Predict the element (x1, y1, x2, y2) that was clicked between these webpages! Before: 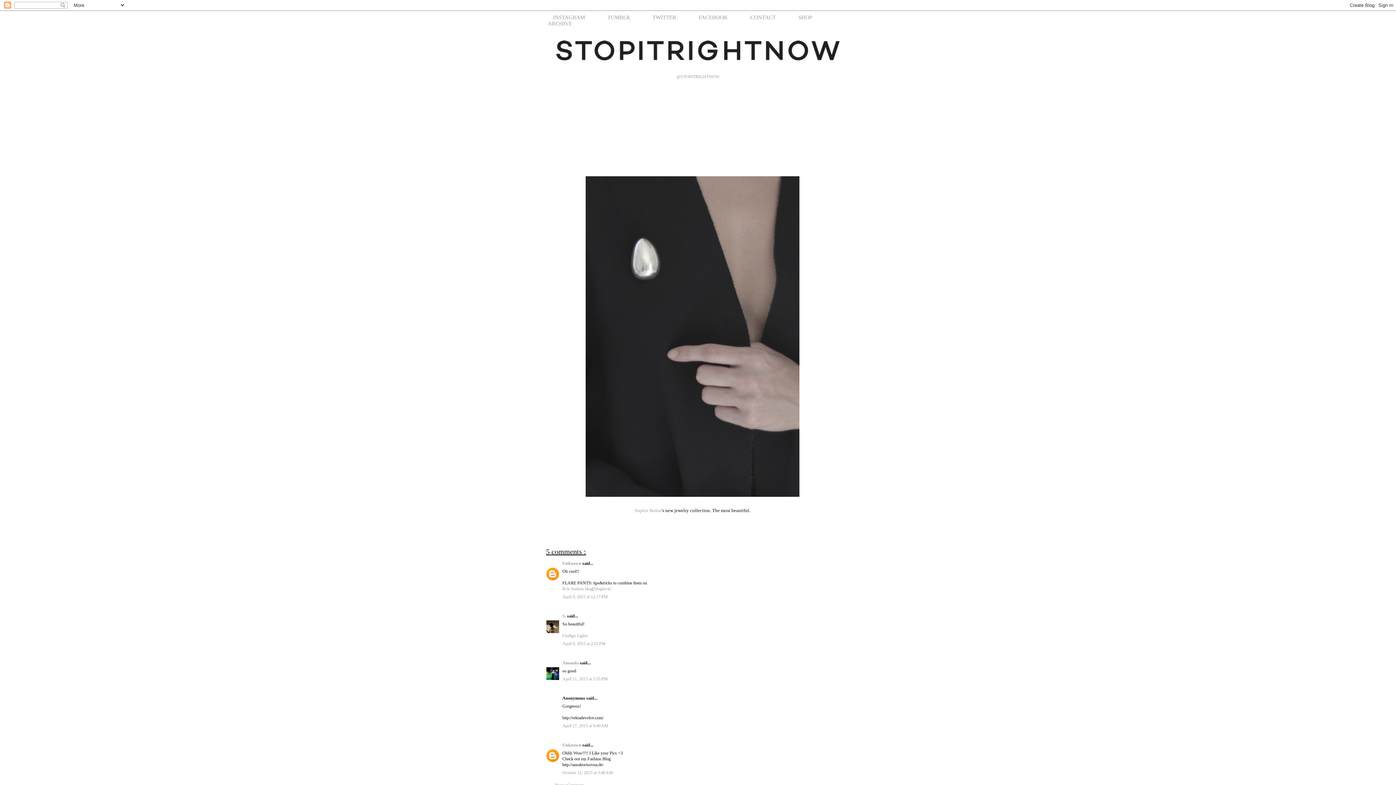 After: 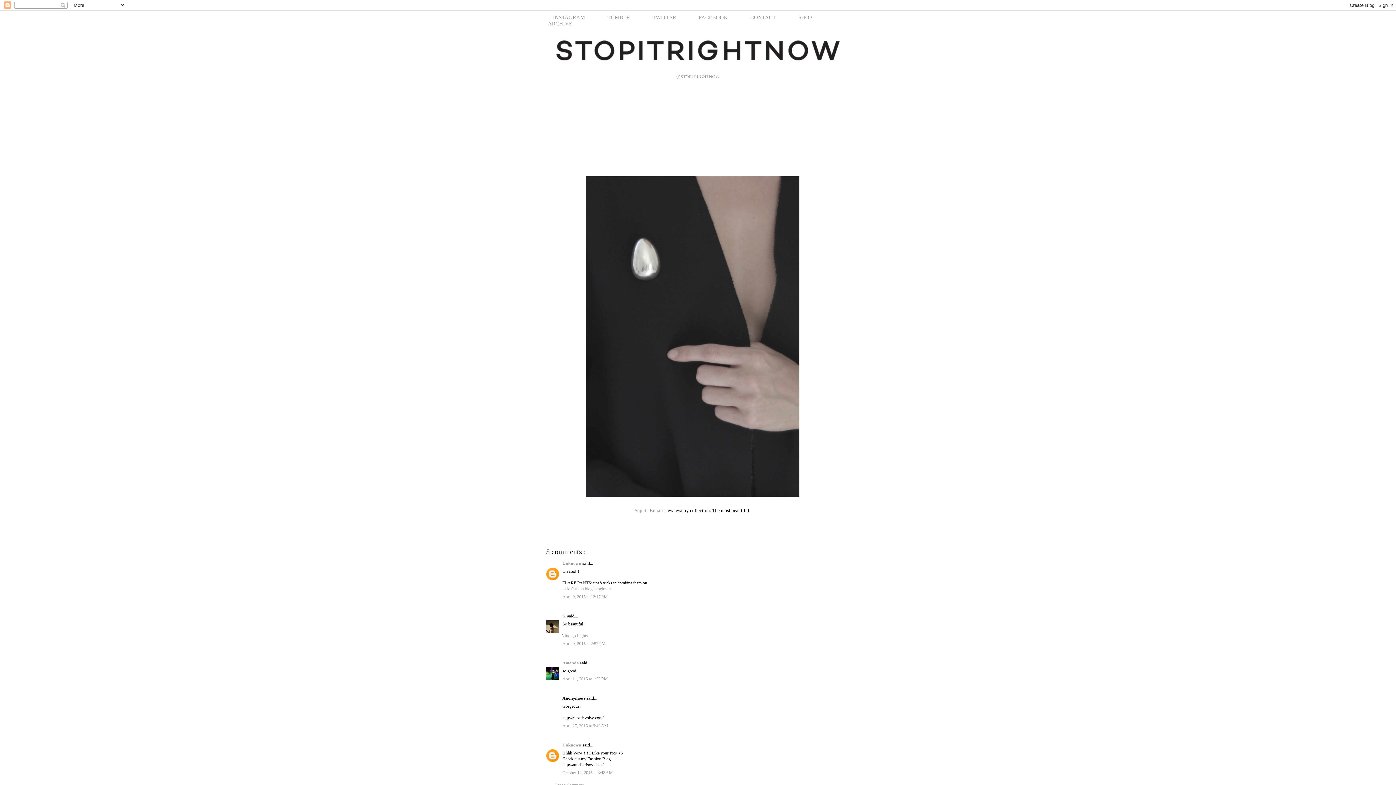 Action: bbox: (542, 14, 596, 20) label: INSTAGRAM